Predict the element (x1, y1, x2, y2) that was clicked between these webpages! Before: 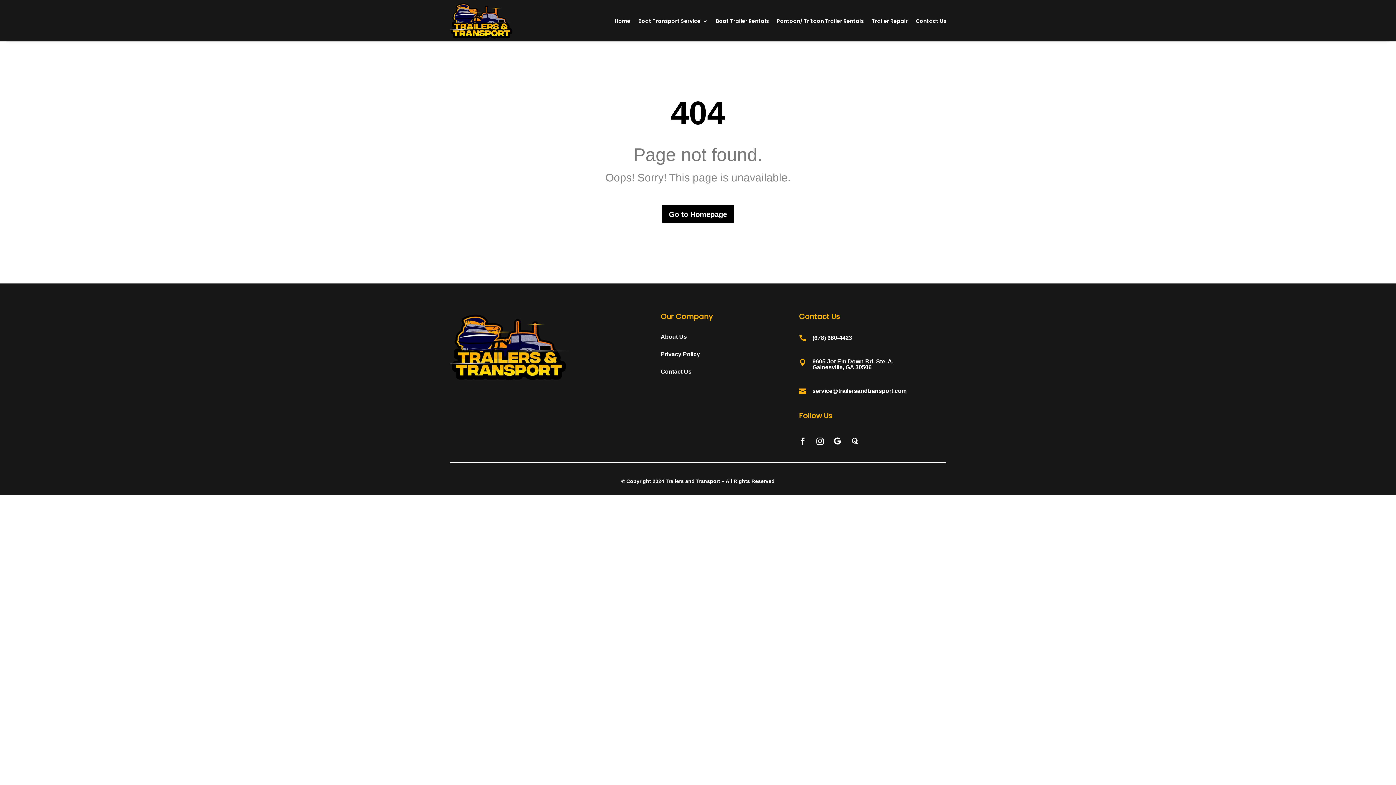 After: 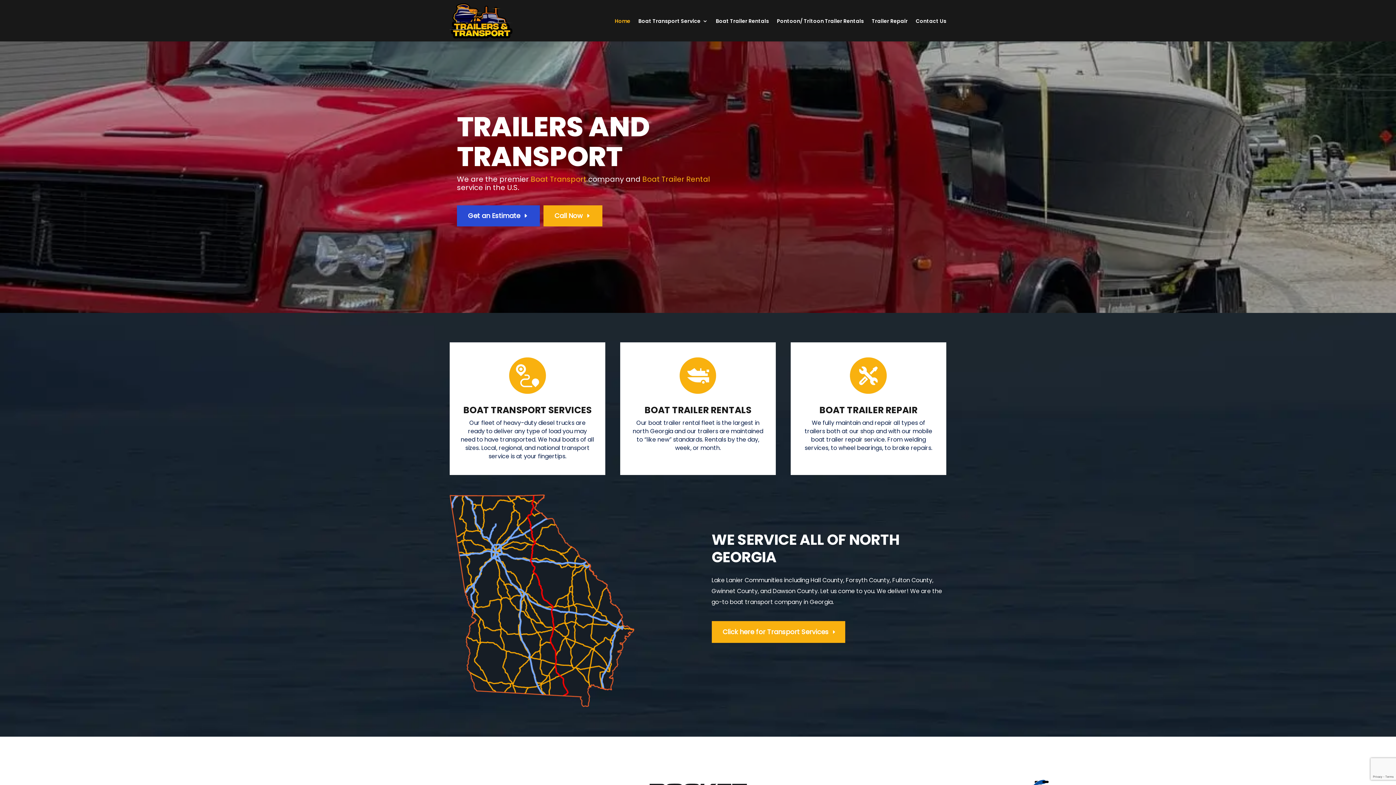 Action: bbox: (614, 2, 630, 39) label: Home